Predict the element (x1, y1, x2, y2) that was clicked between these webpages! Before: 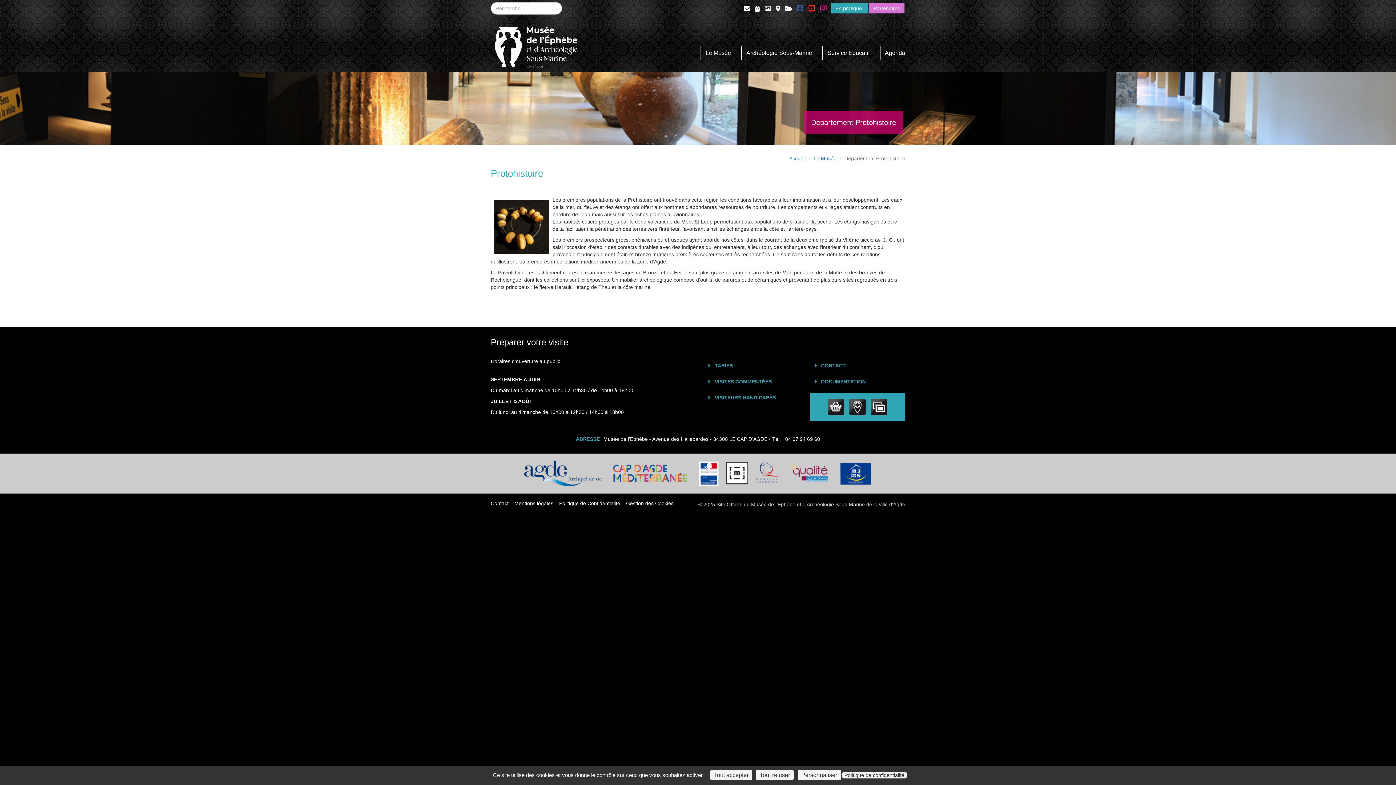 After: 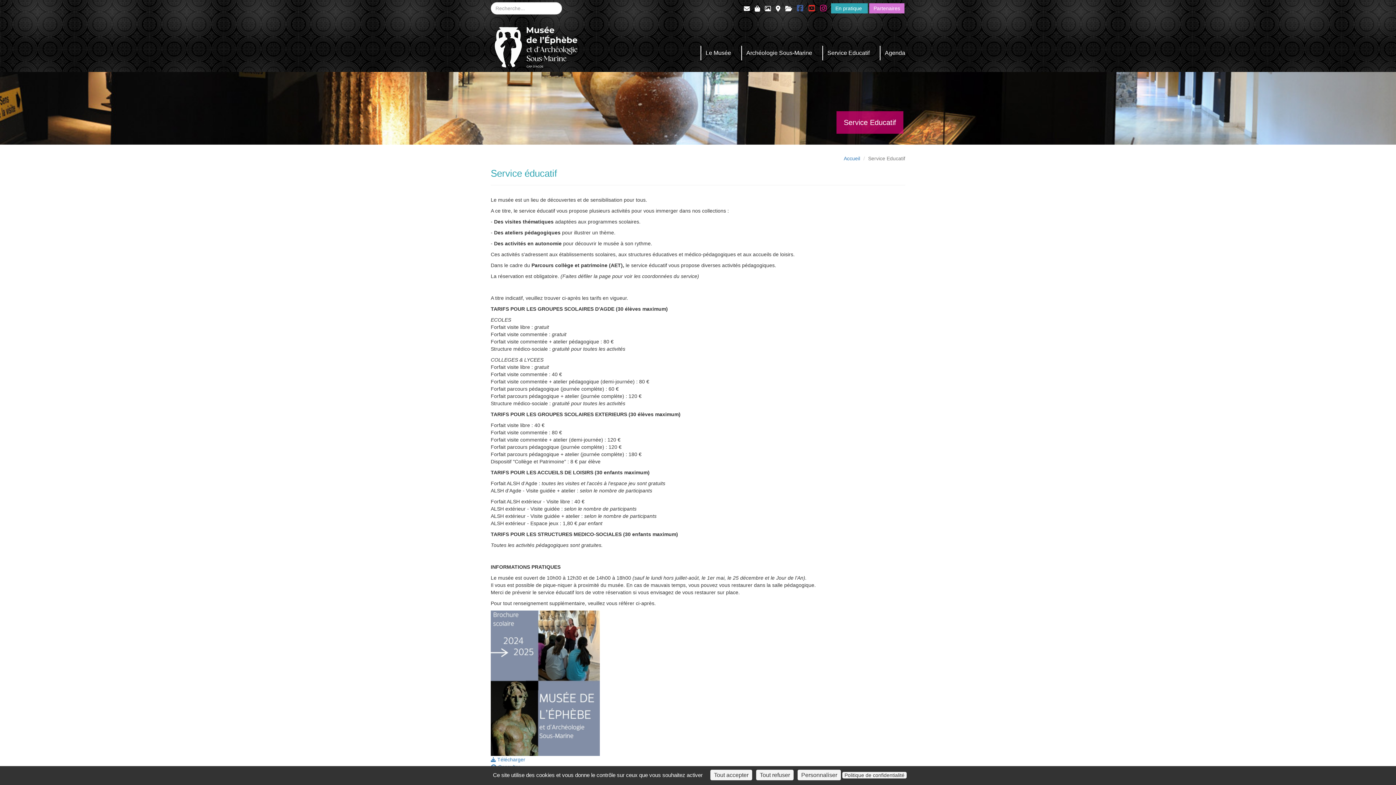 Action: bbox: (822, 45, 869, 60) label: Service Educatif